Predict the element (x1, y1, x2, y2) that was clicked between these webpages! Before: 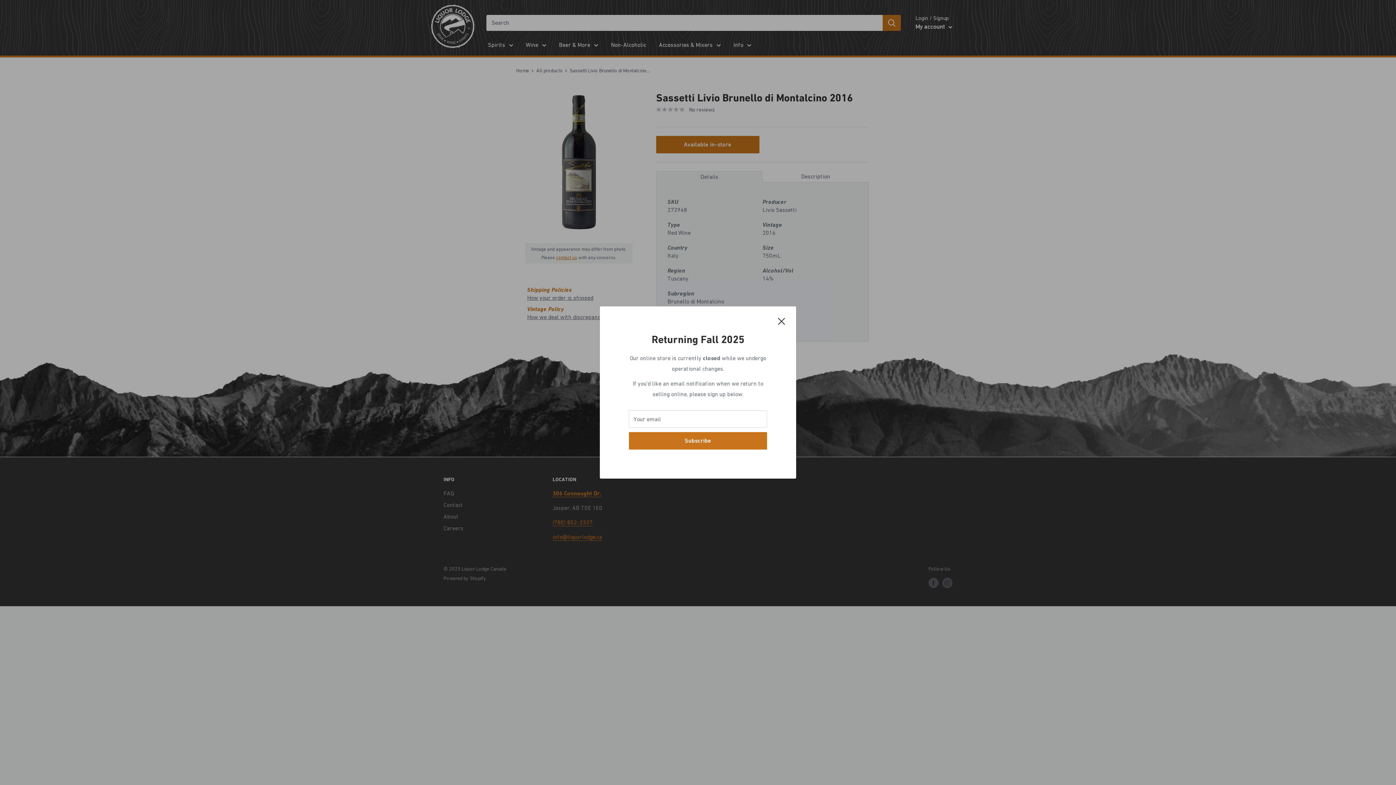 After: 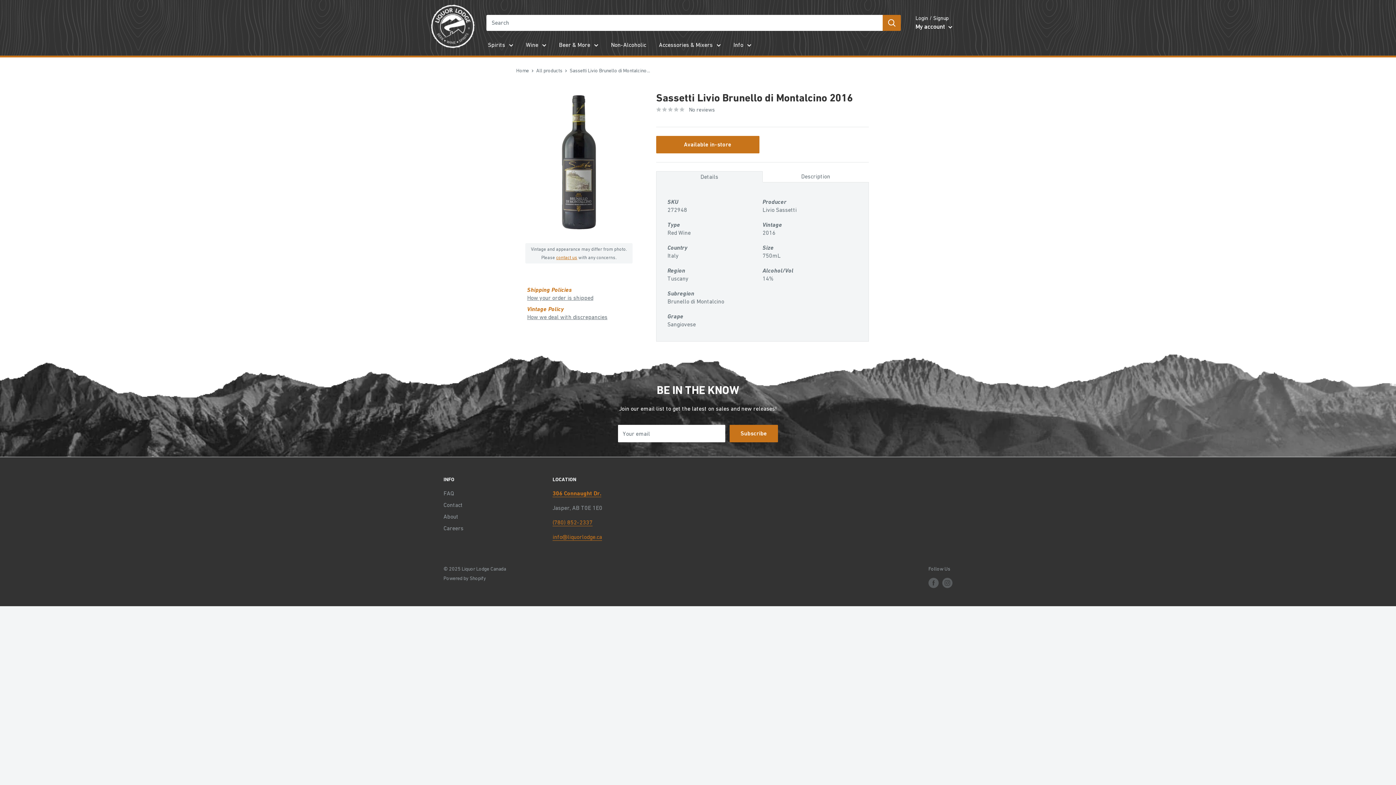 Action: label: Close bbox: (778, 315, 785, 325)